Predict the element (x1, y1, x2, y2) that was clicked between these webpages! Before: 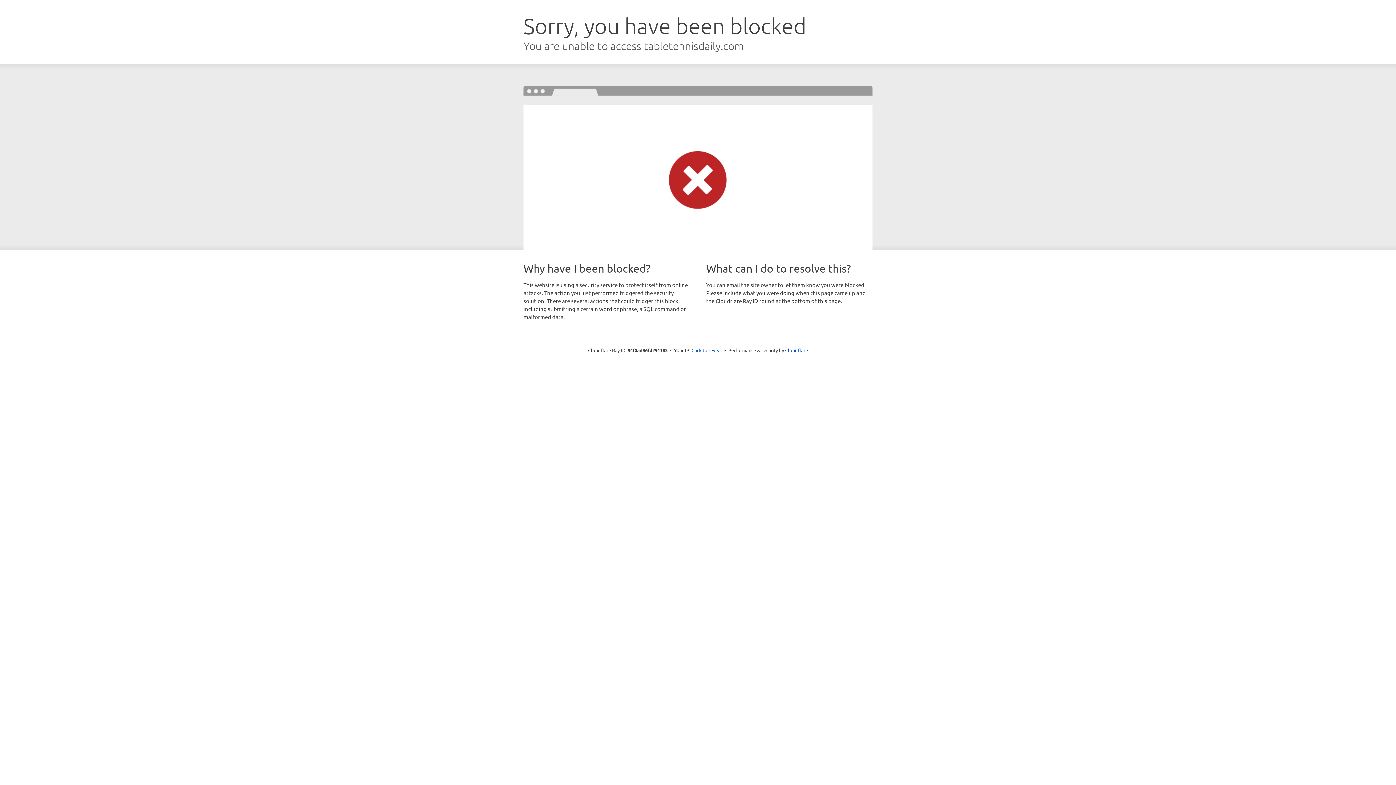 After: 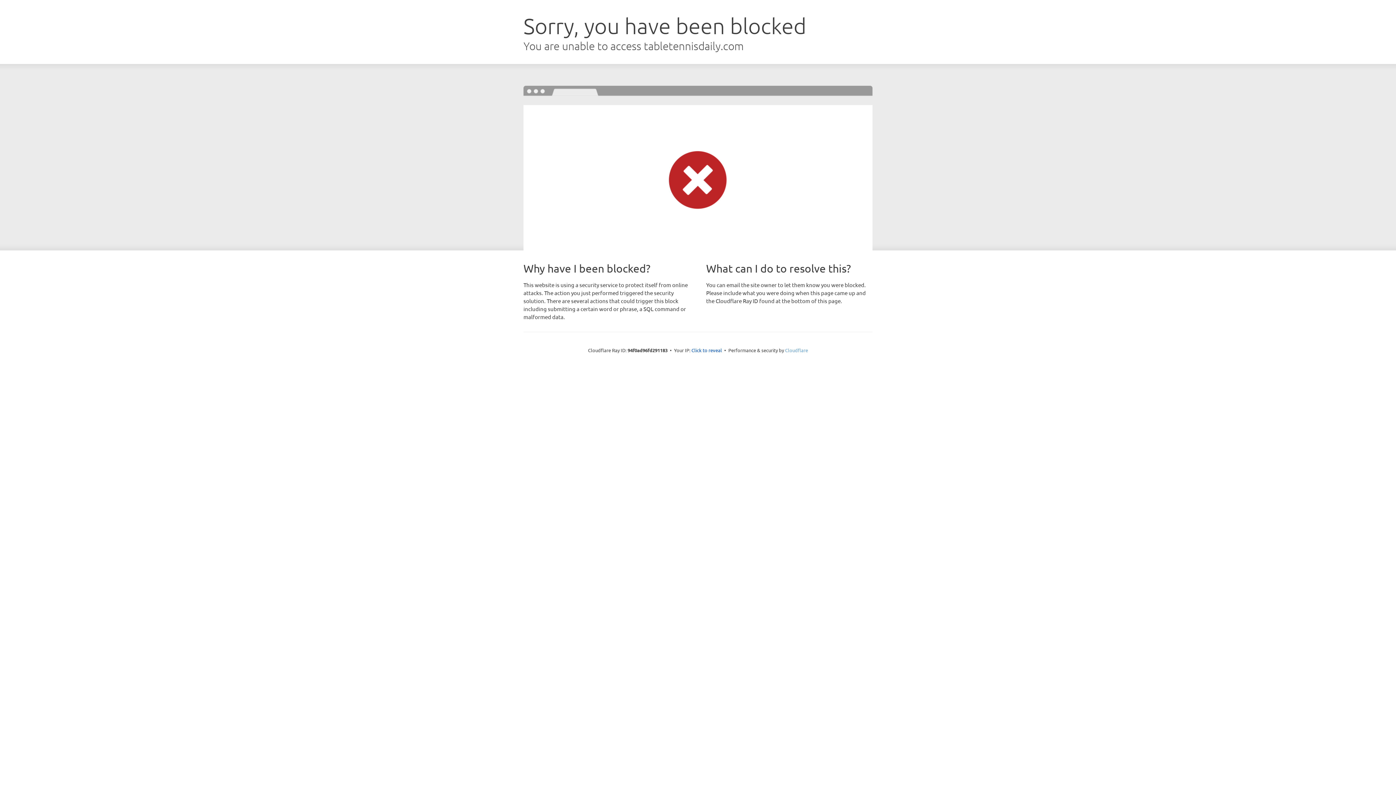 Action: bbox: (785, 347, 808, 353) label: Cloudflare